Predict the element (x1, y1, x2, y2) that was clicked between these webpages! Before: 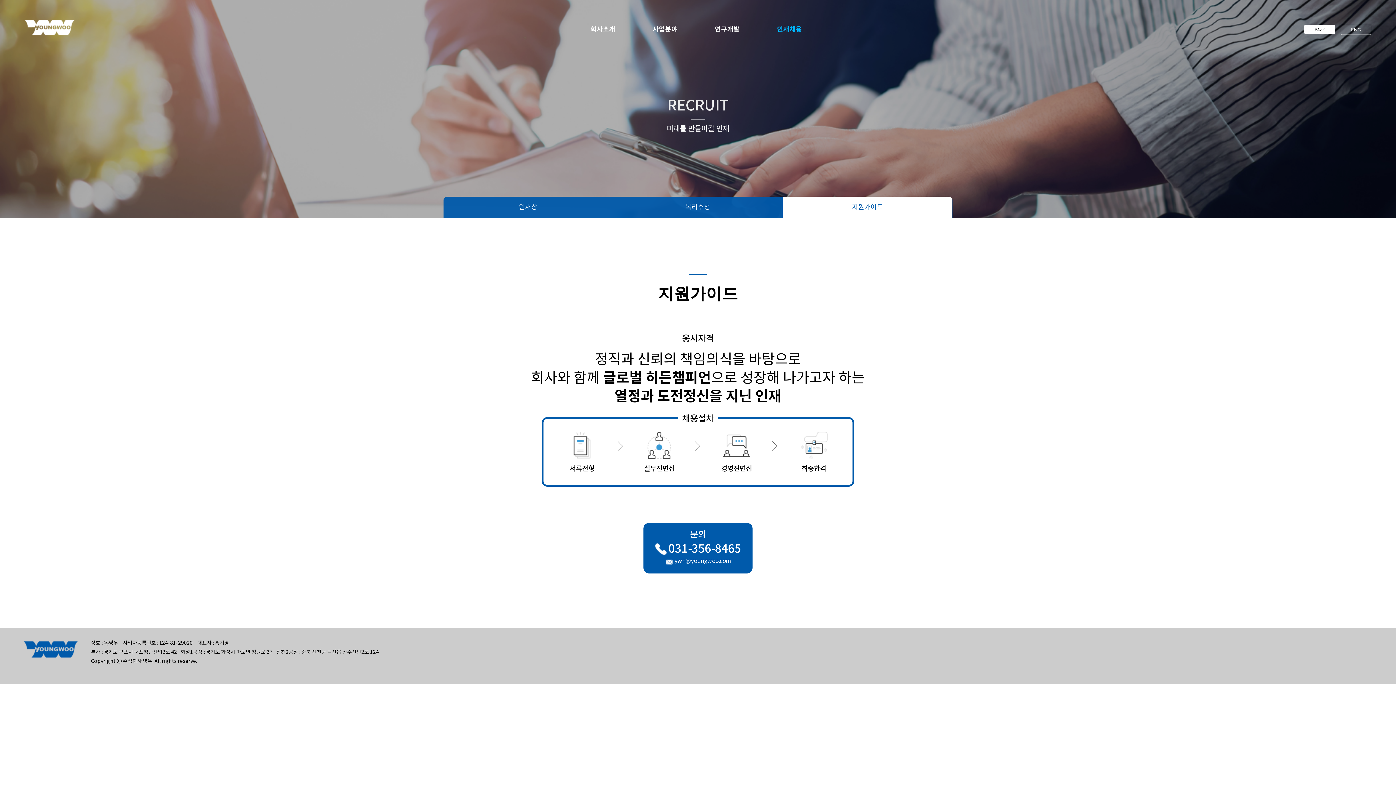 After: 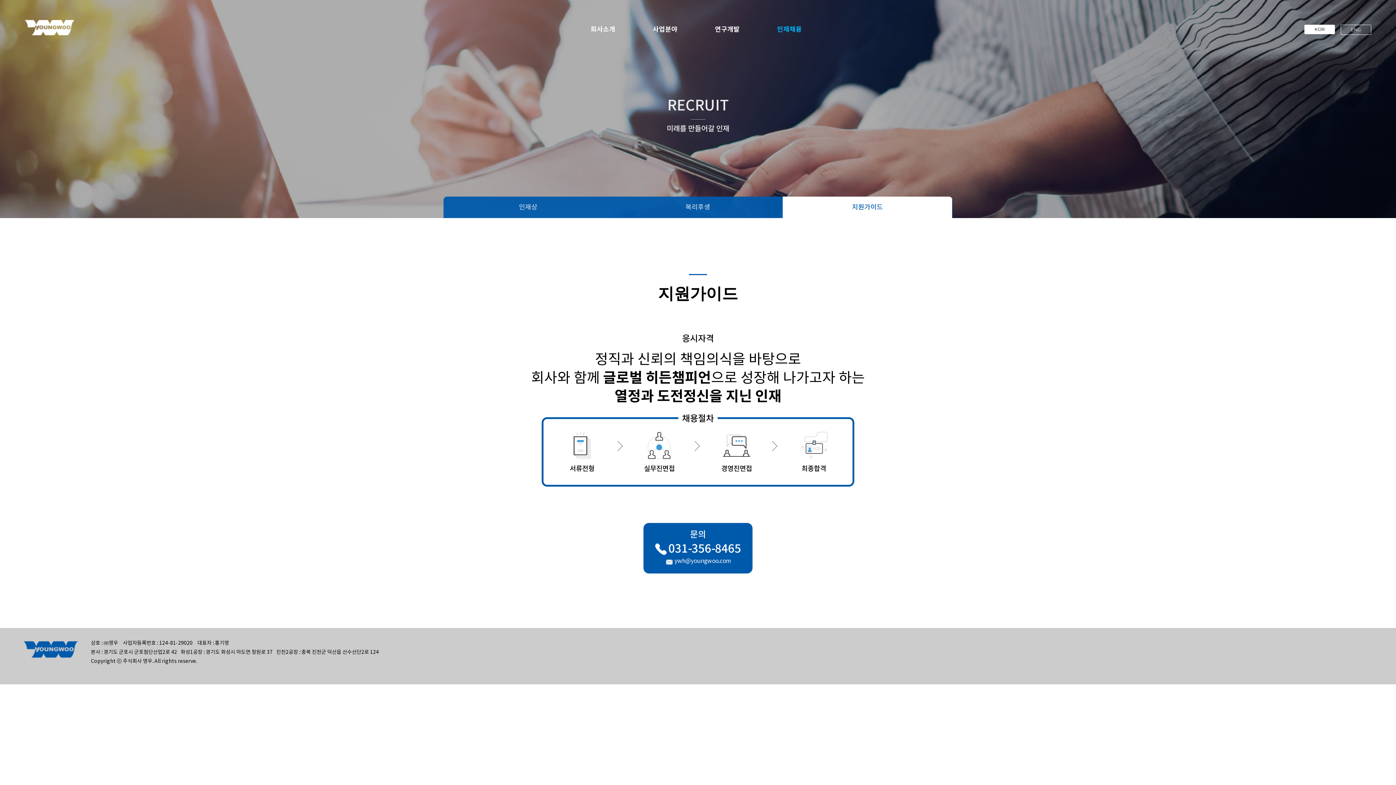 Action: bbox: (783, 196, 952, 218) label: 지원가이드